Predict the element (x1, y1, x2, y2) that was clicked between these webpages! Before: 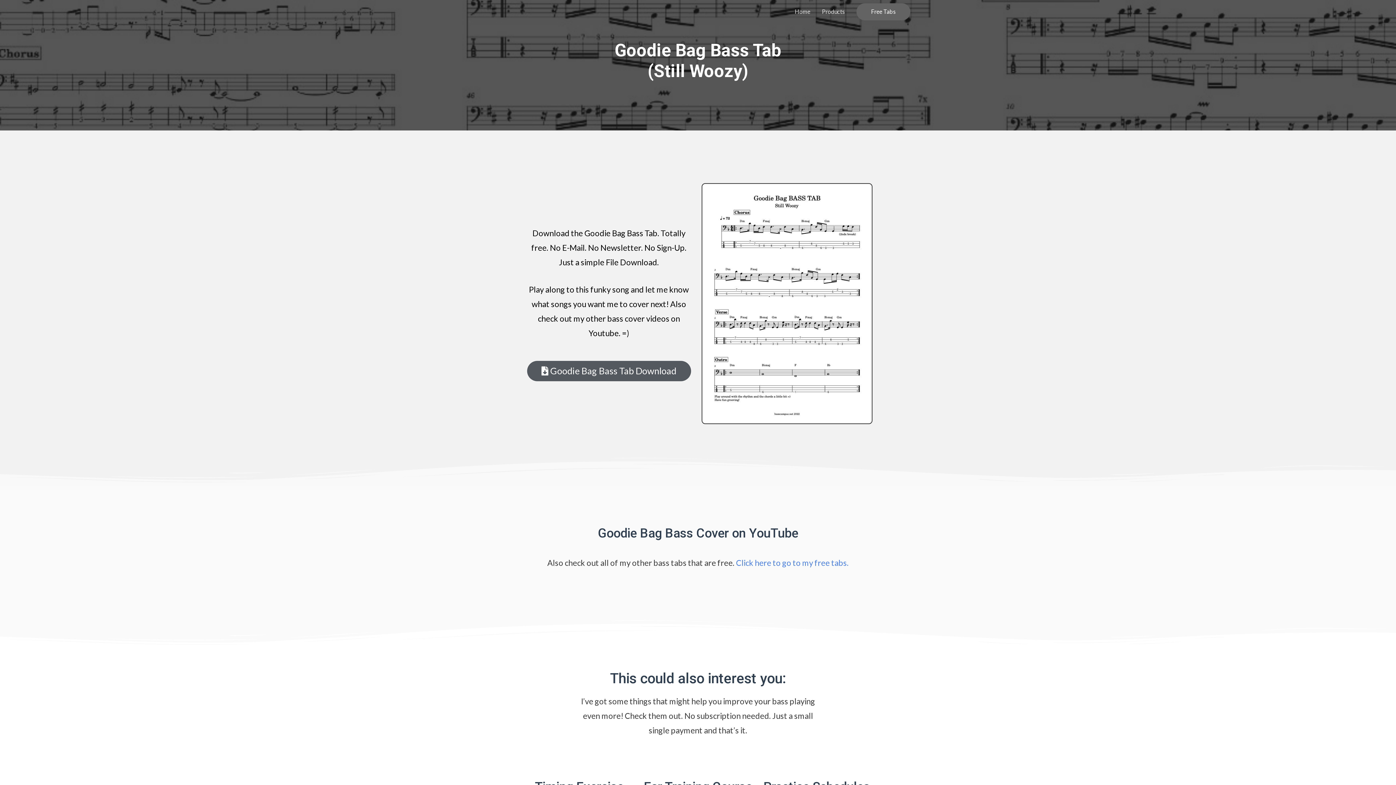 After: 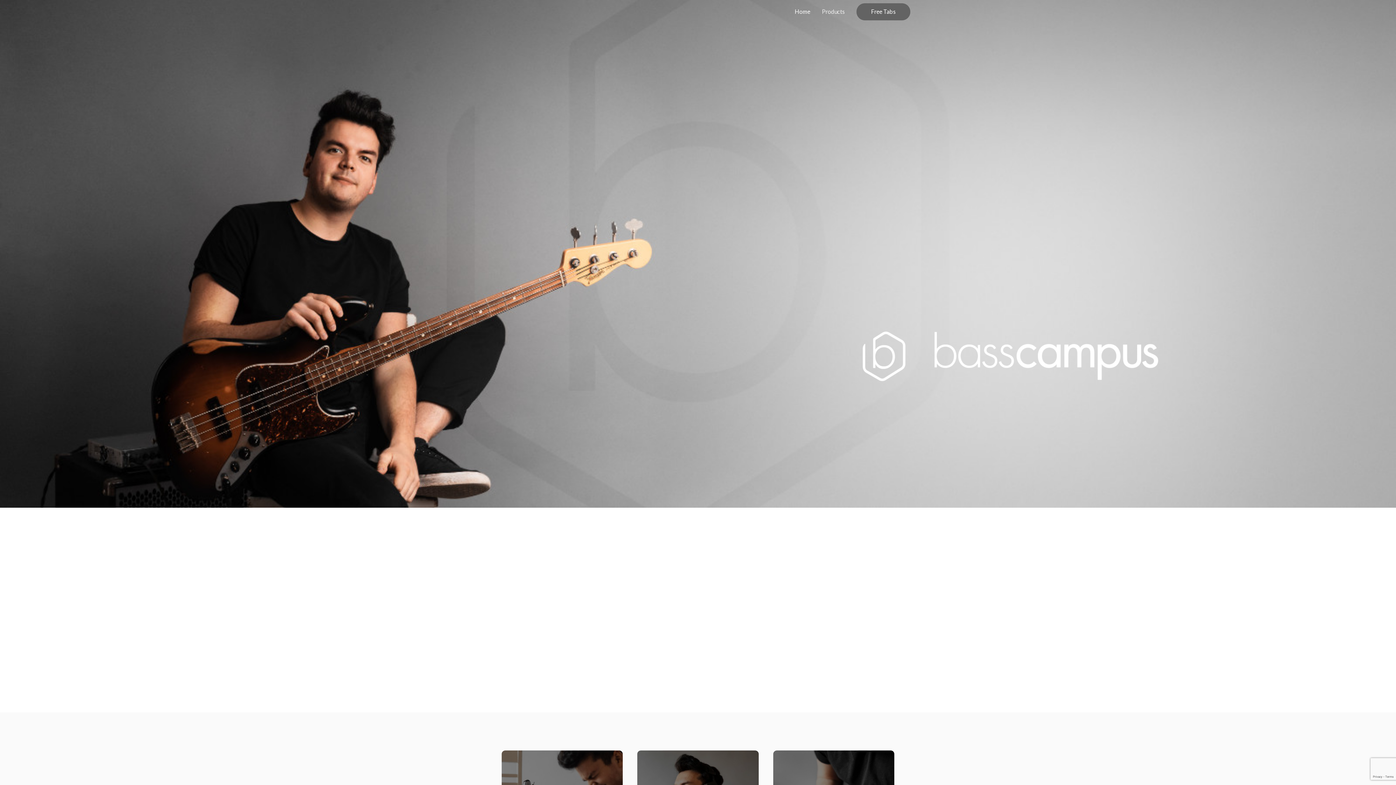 Action: bbox: (789, 0, 816, 23) label: Home